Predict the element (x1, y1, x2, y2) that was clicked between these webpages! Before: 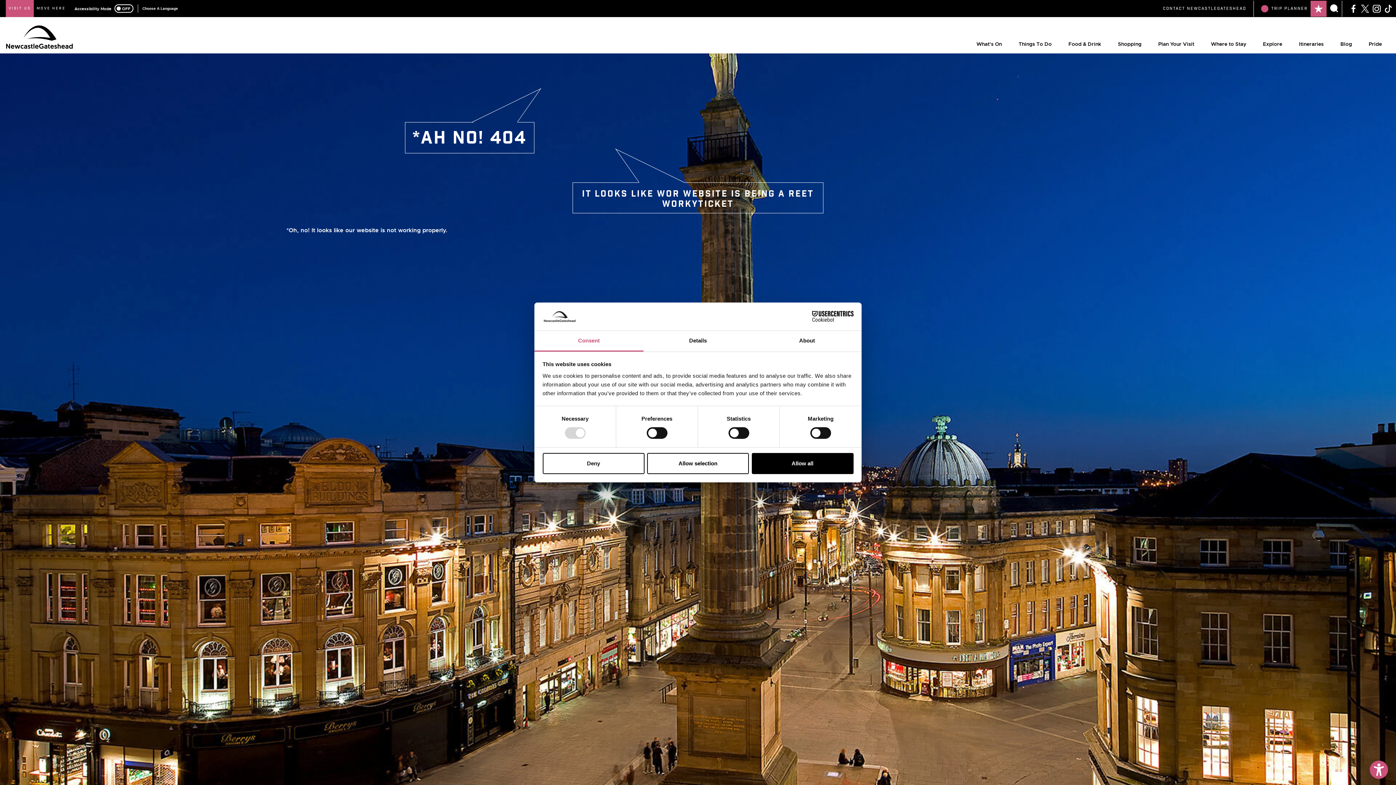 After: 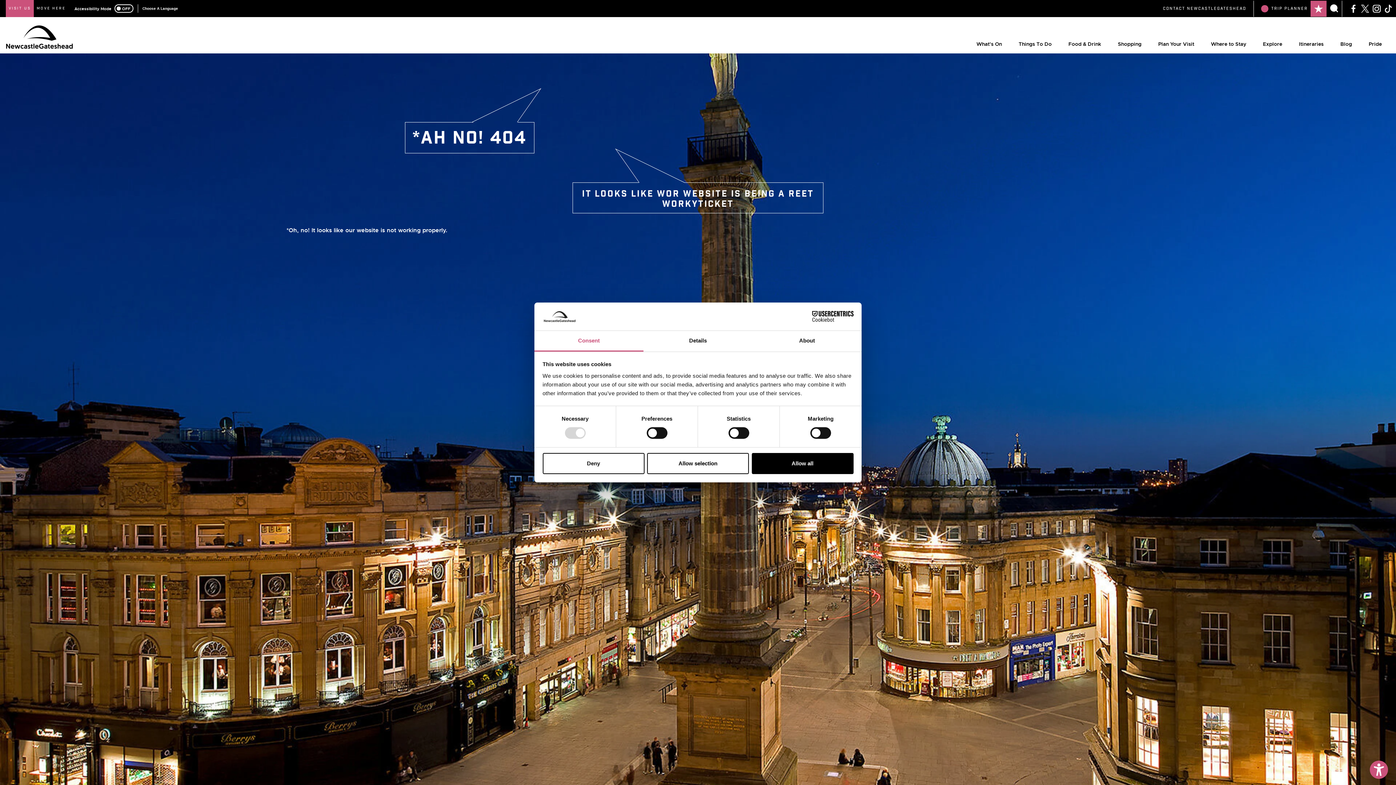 Action: label: Consent bbox: (534, 331, 643, 351)